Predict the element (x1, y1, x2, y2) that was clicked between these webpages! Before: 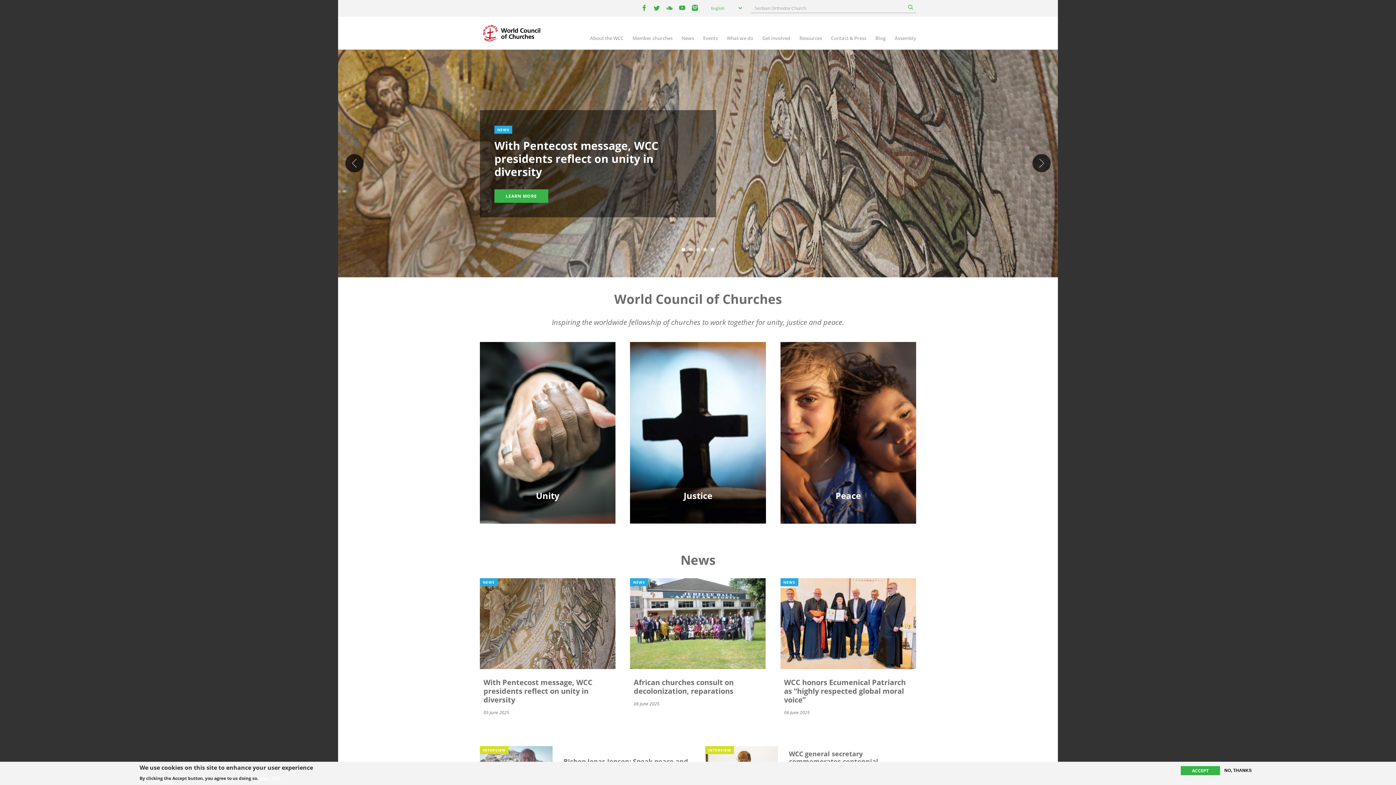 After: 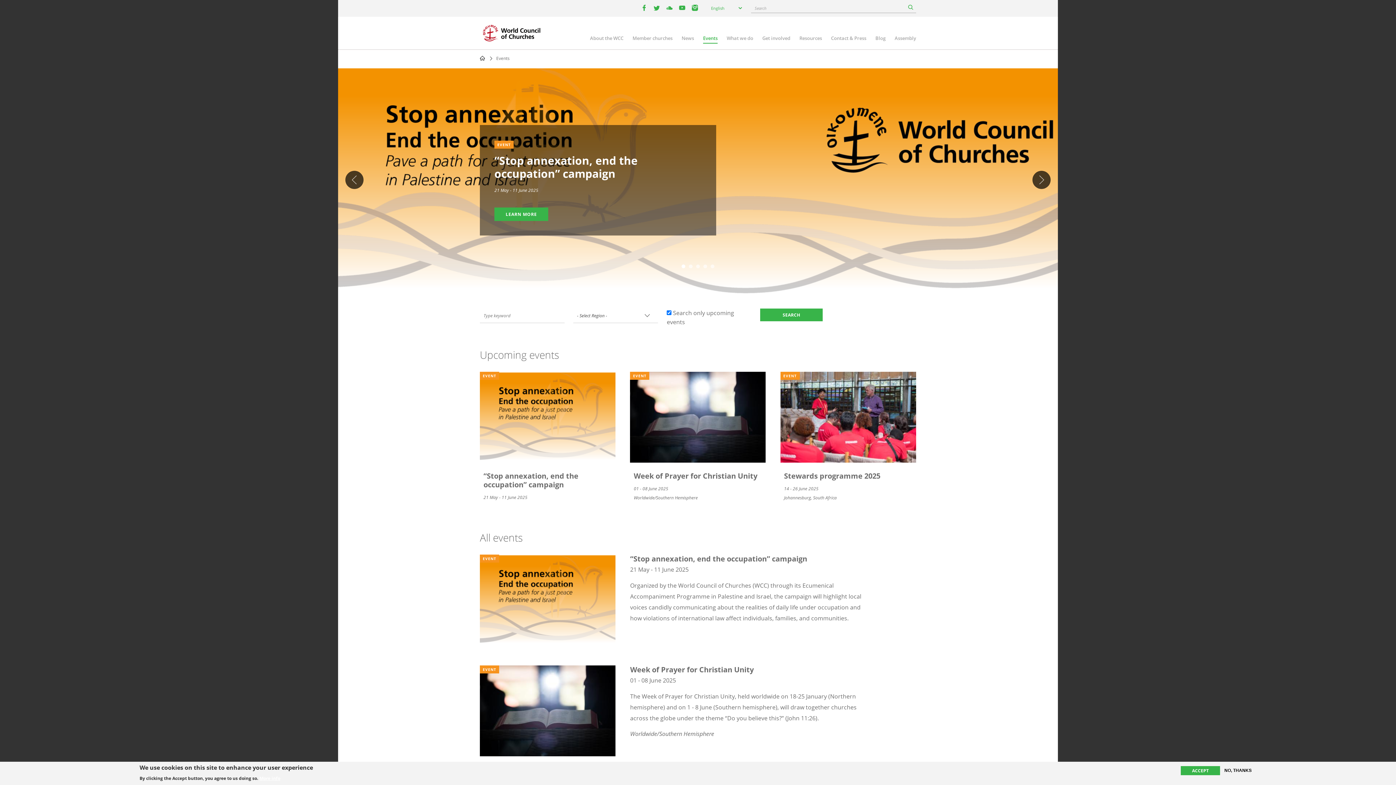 Action: bbox: (703, 34, 717, 43) label: Events